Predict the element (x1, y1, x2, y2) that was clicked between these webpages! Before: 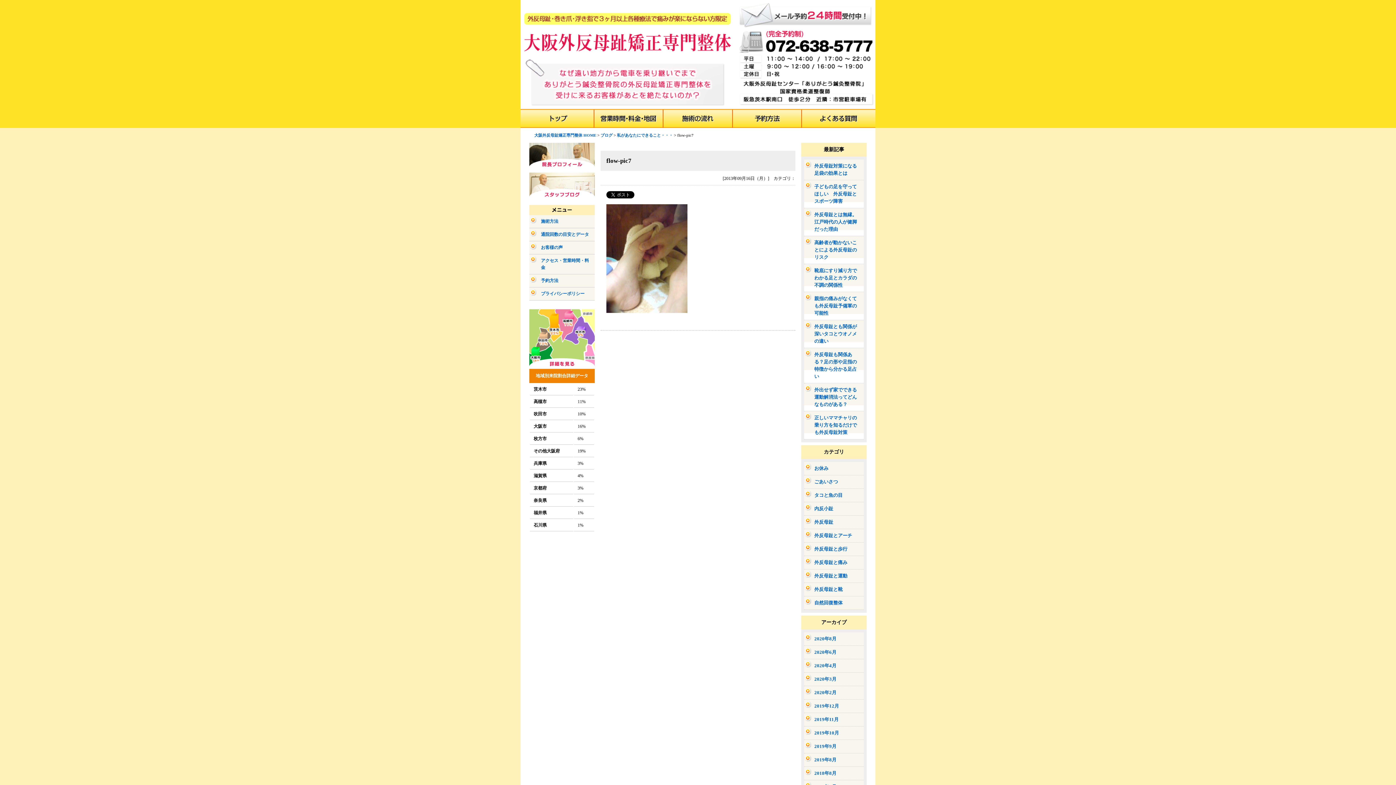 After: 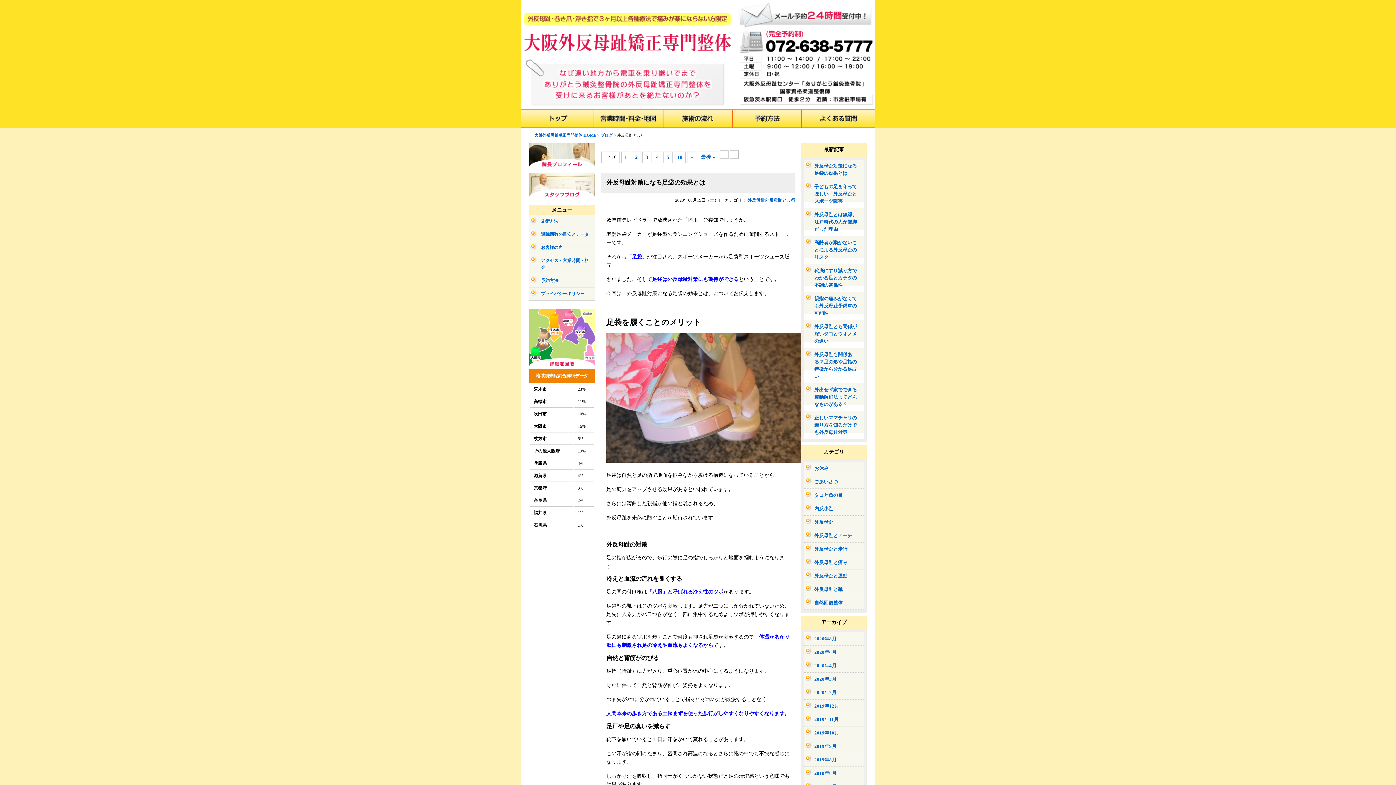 Action: label: 外反母趾と歩行 bbox: (814, 542, 861, 556)